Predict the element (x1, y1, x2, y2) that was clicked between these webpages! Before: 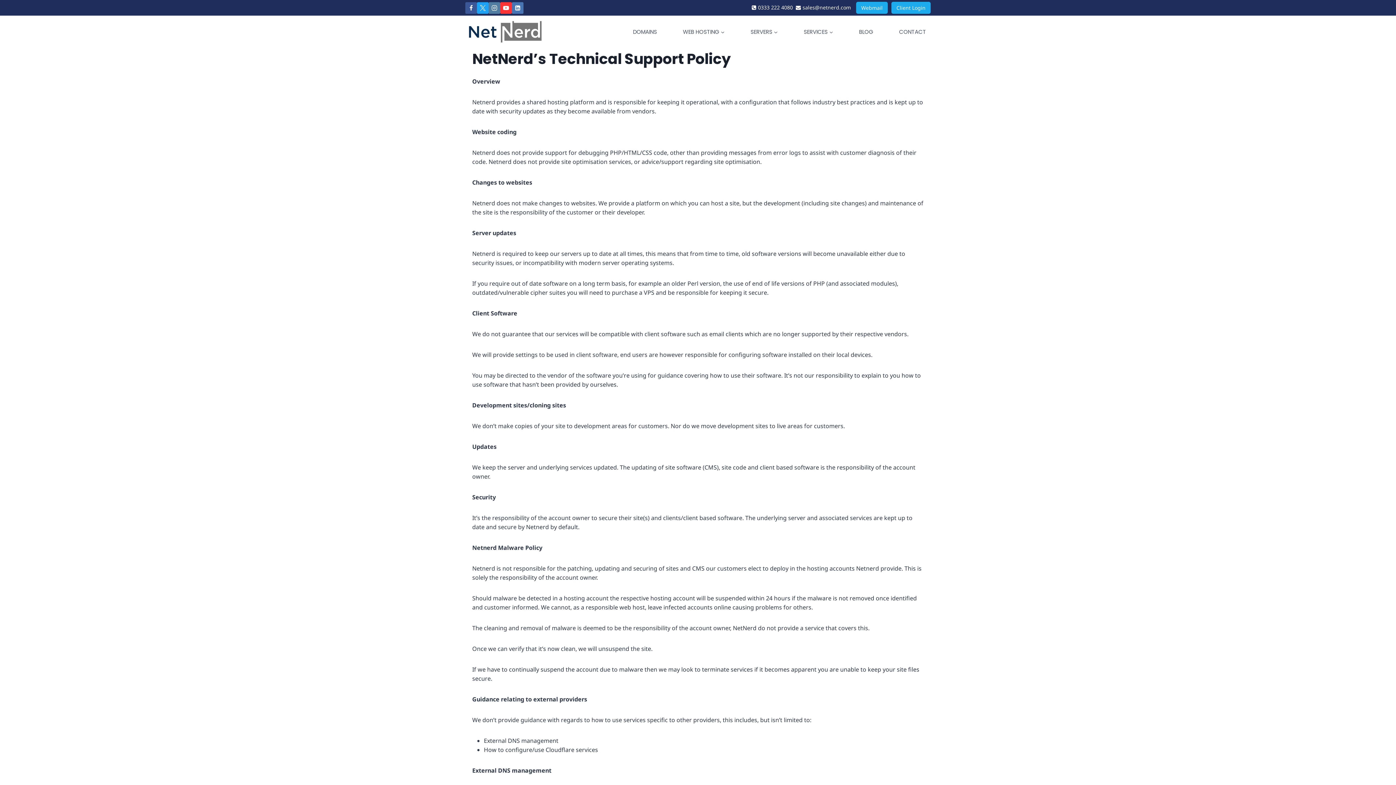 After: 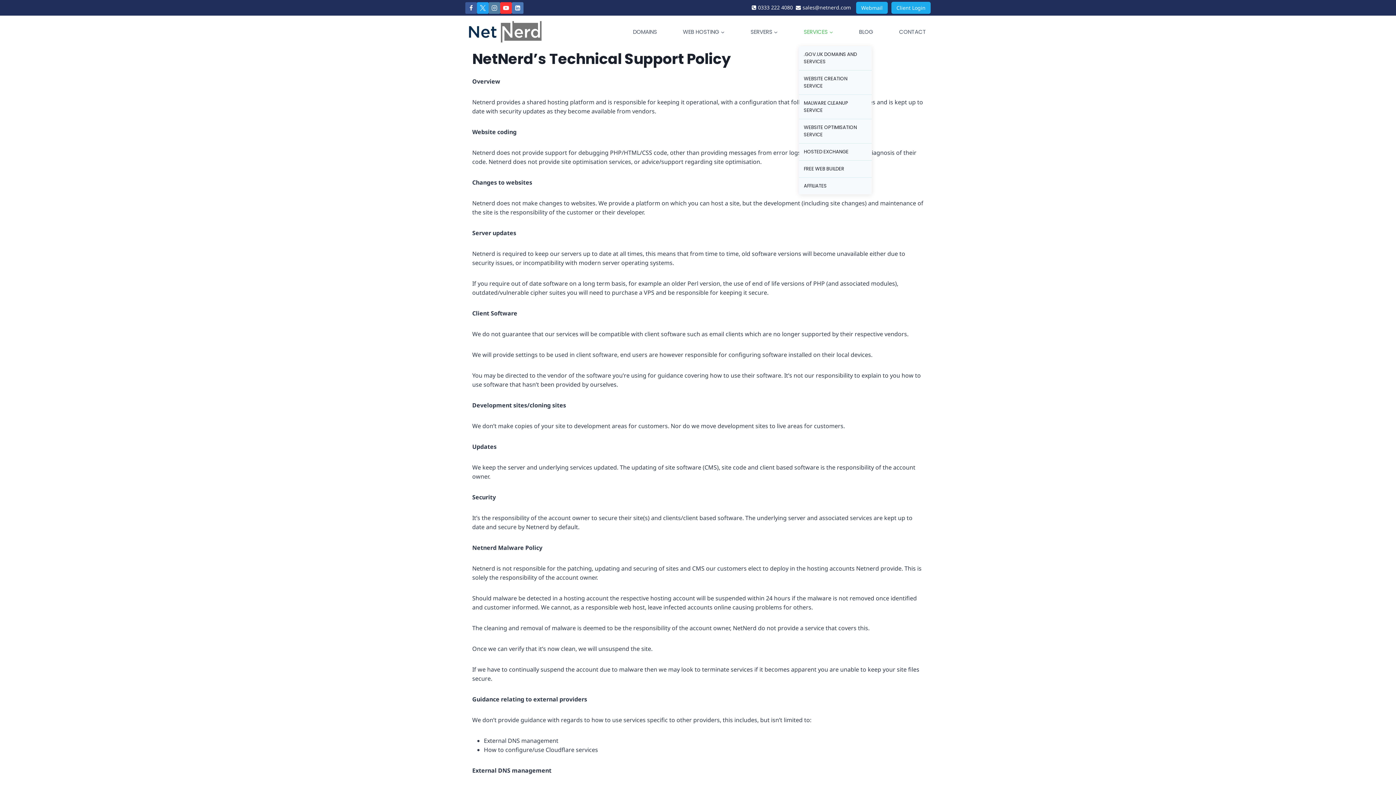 Action: bbox: (799, 17, 838, 46) label: SERVICES